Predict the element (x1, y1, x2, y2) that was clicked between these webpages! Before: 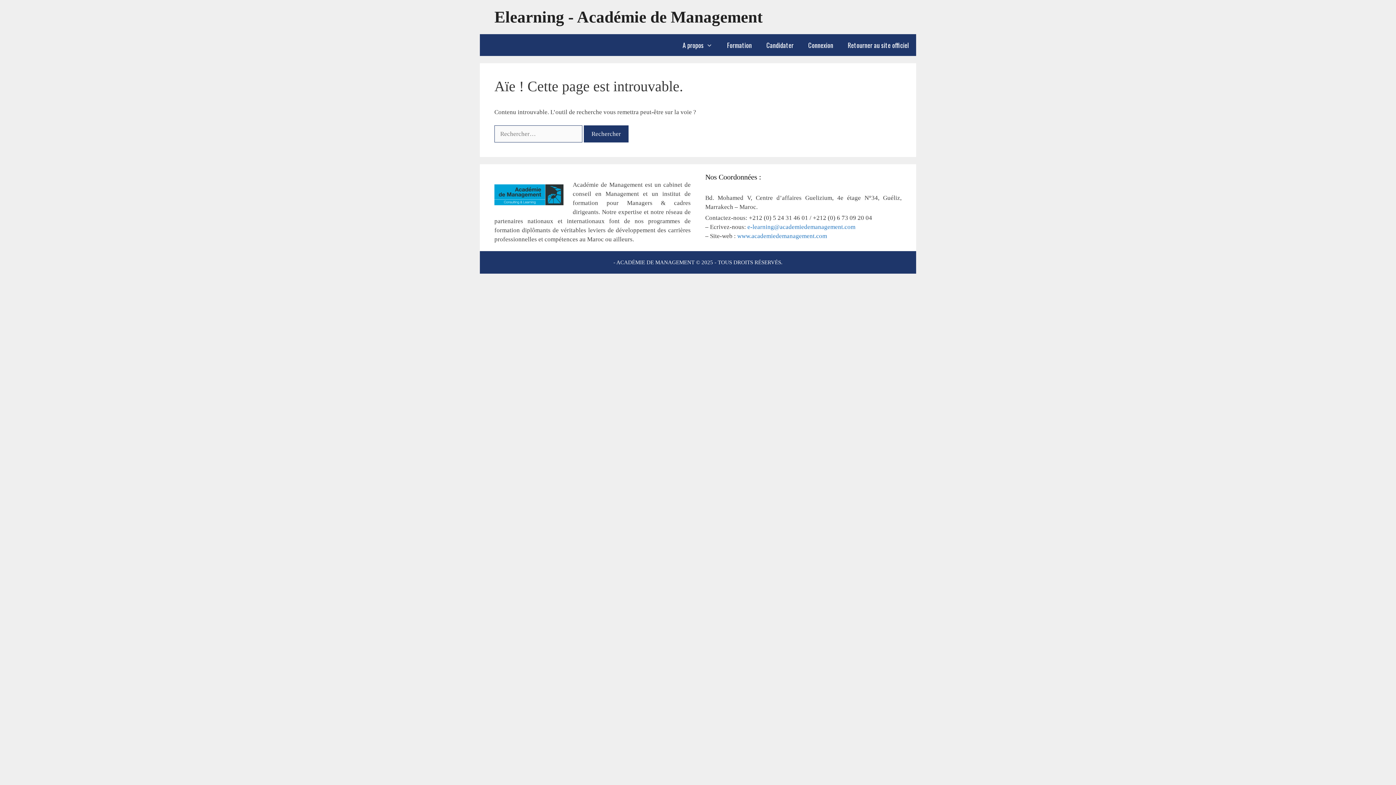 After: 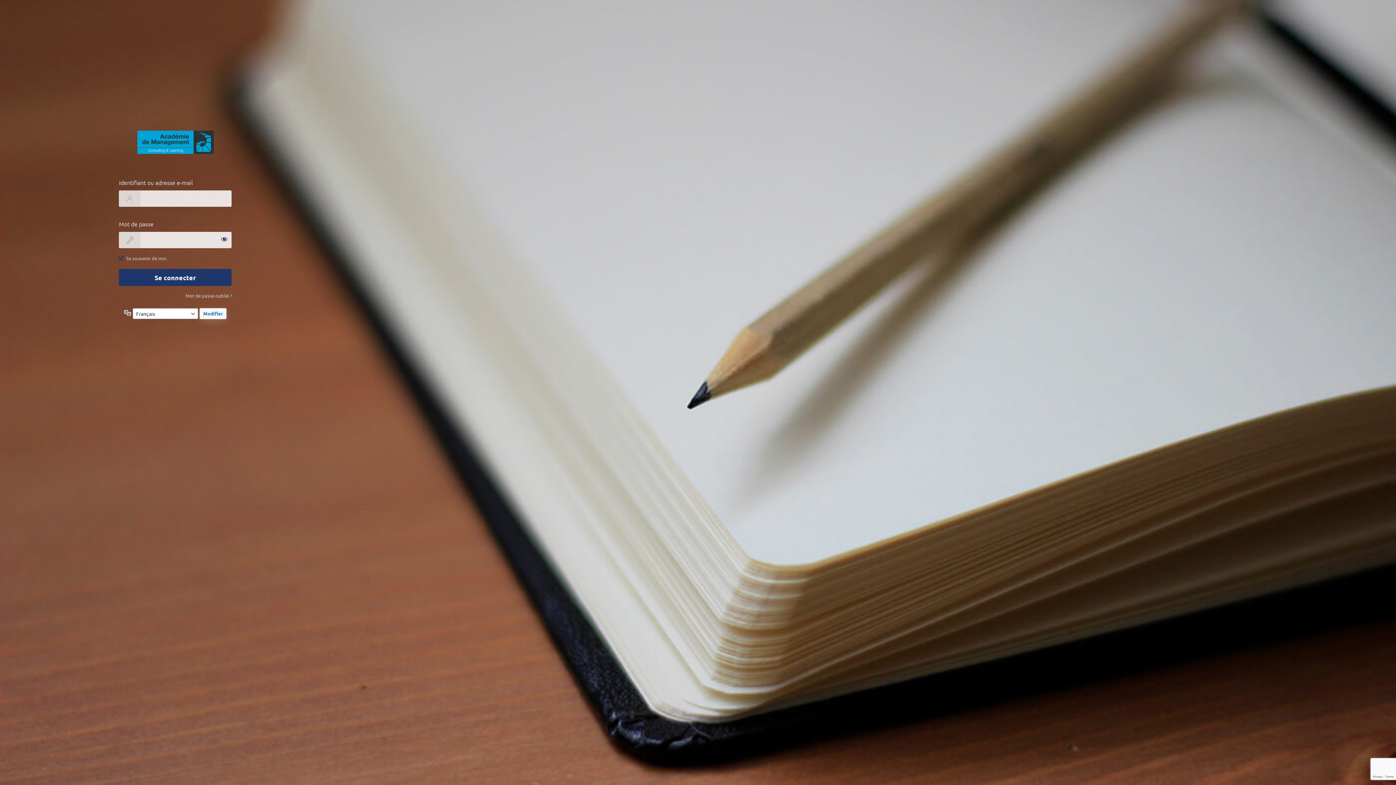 Action: label: Connexion bbox: (801, 34, 840, 56)